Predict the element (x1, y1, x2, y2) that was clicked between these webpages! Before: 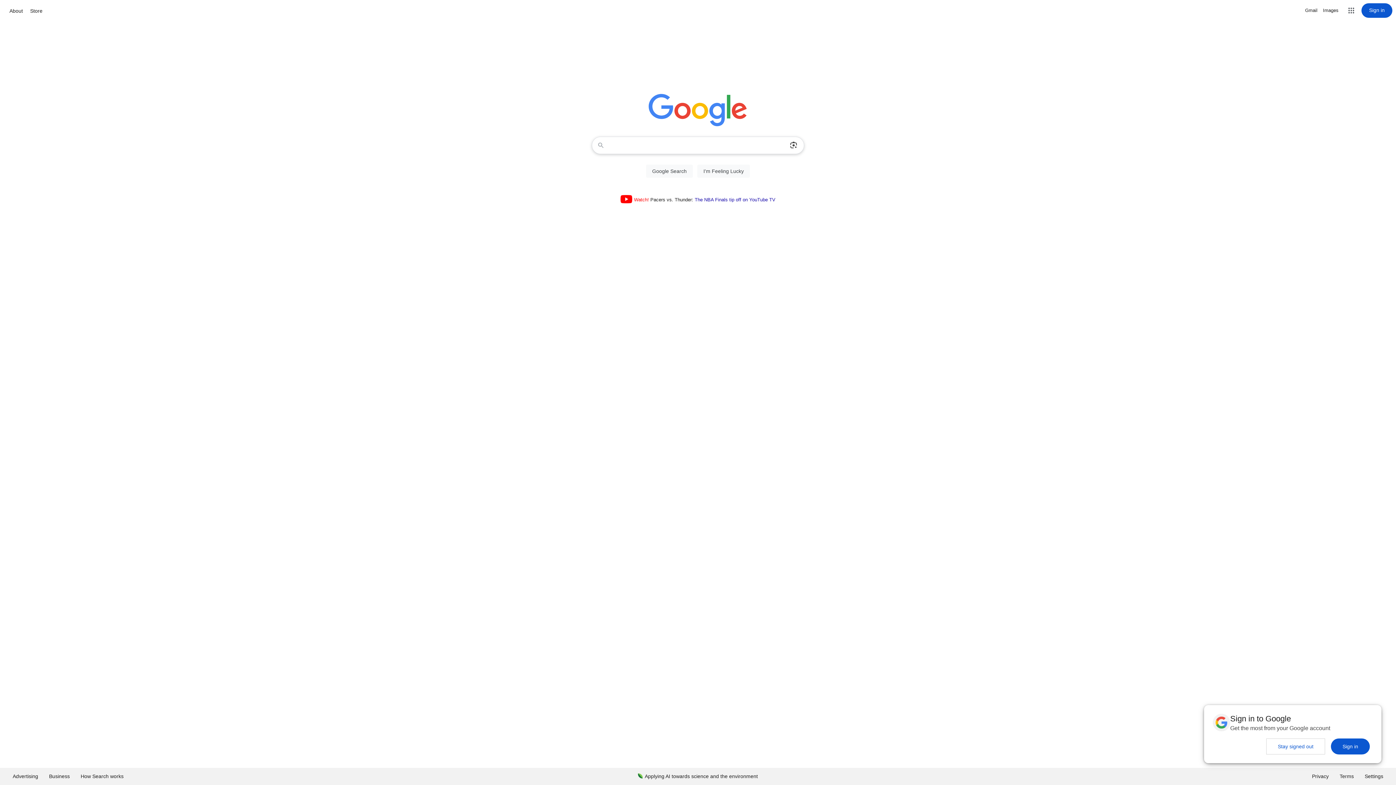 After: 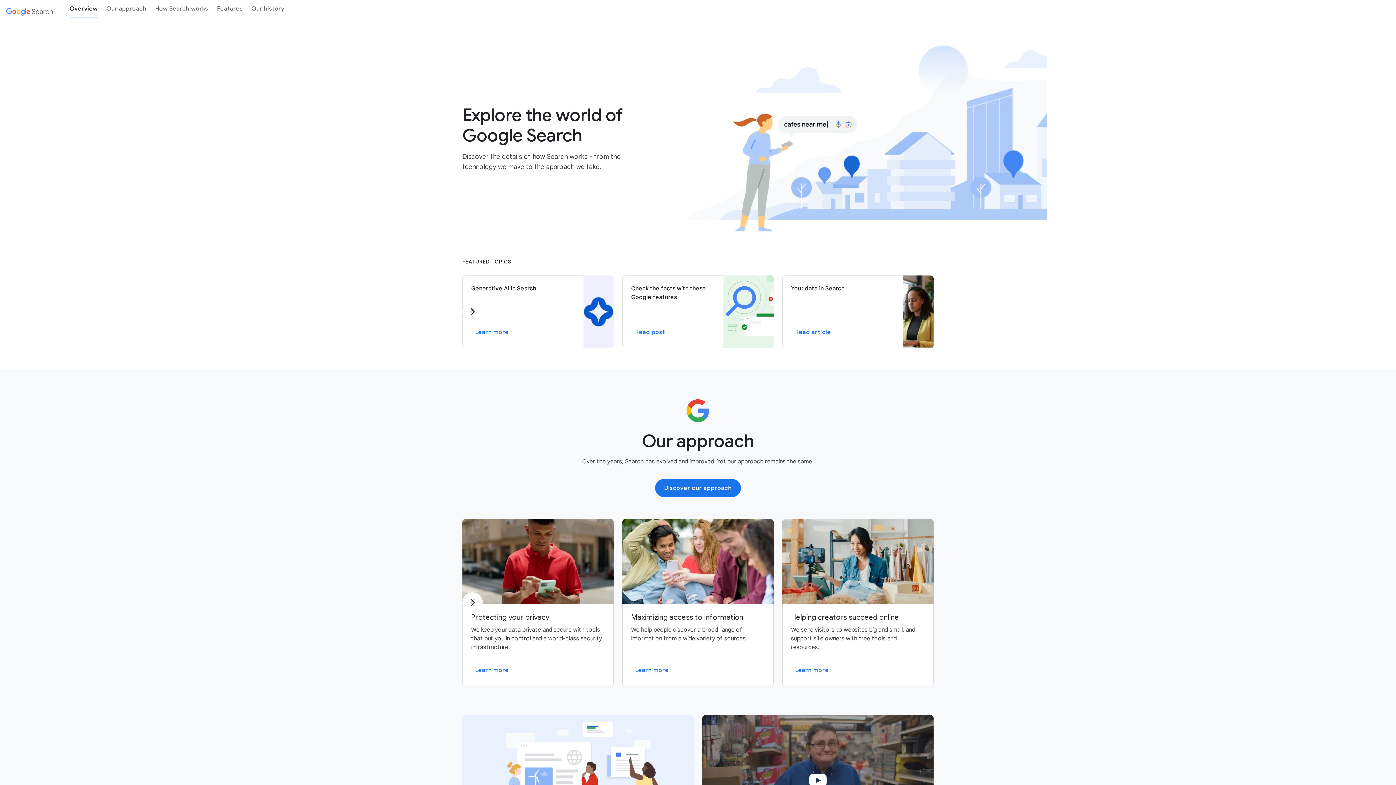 Action: label: How Search works bbox: (75, 768, 129, 785)